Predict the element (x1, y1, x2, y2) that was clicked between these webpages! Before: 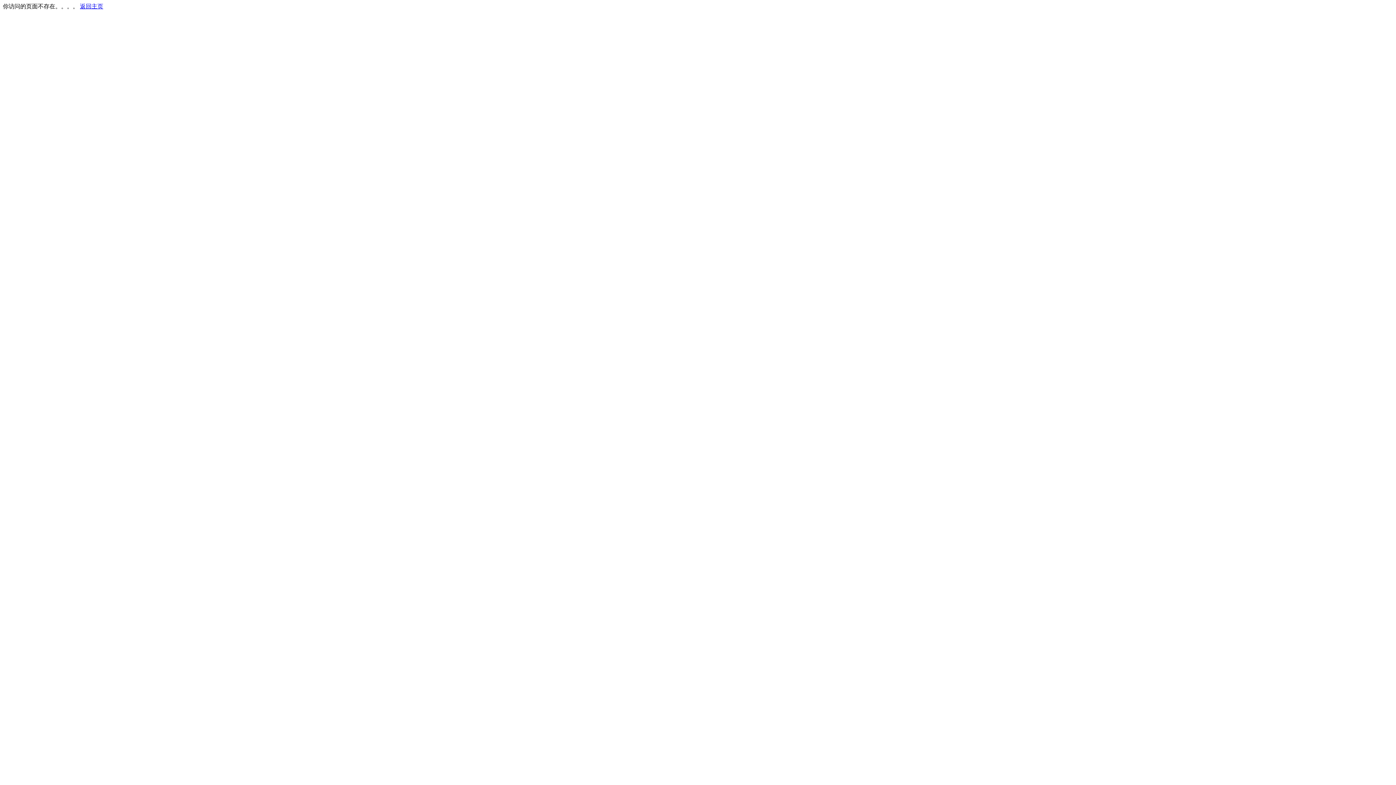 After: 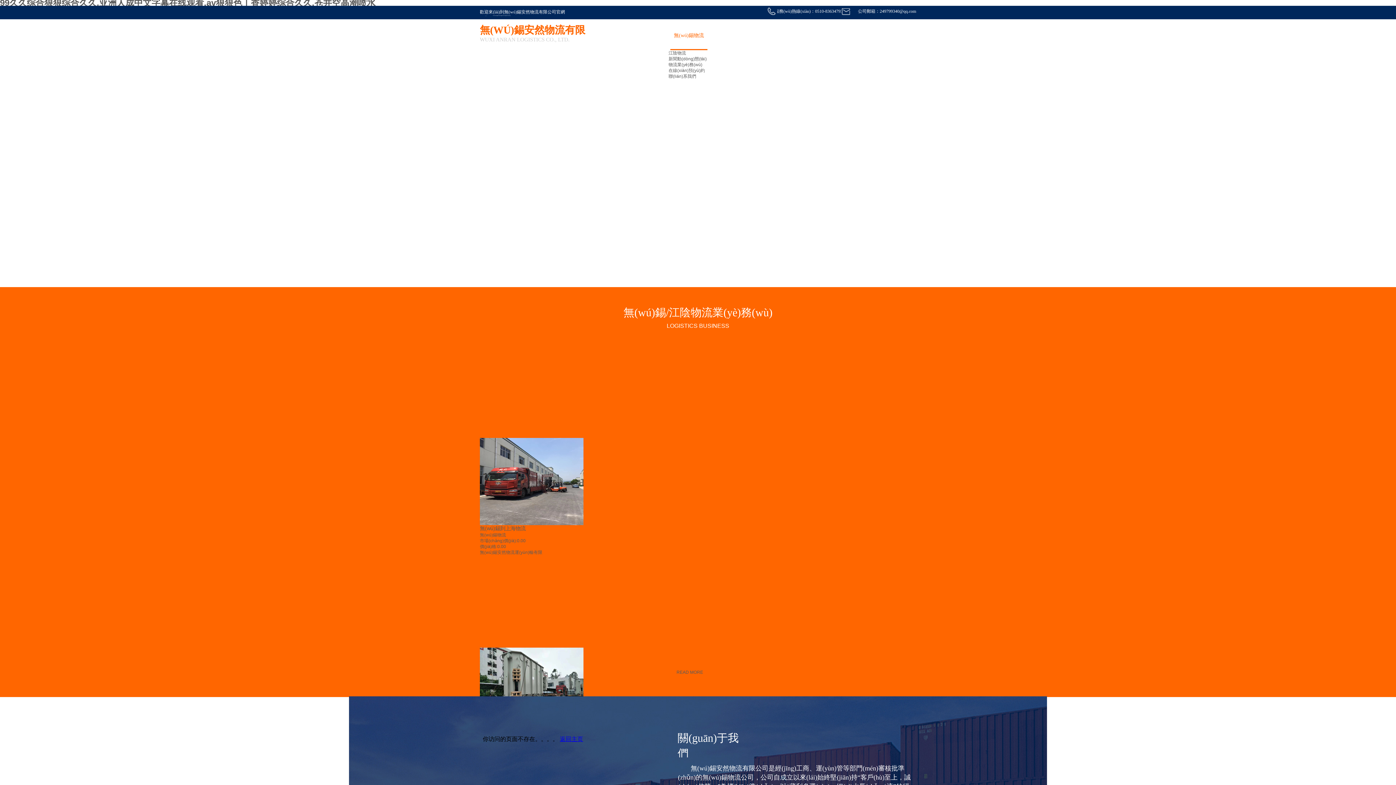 Action: label: 返回主页 bbox: (80, 3, 103, 9)